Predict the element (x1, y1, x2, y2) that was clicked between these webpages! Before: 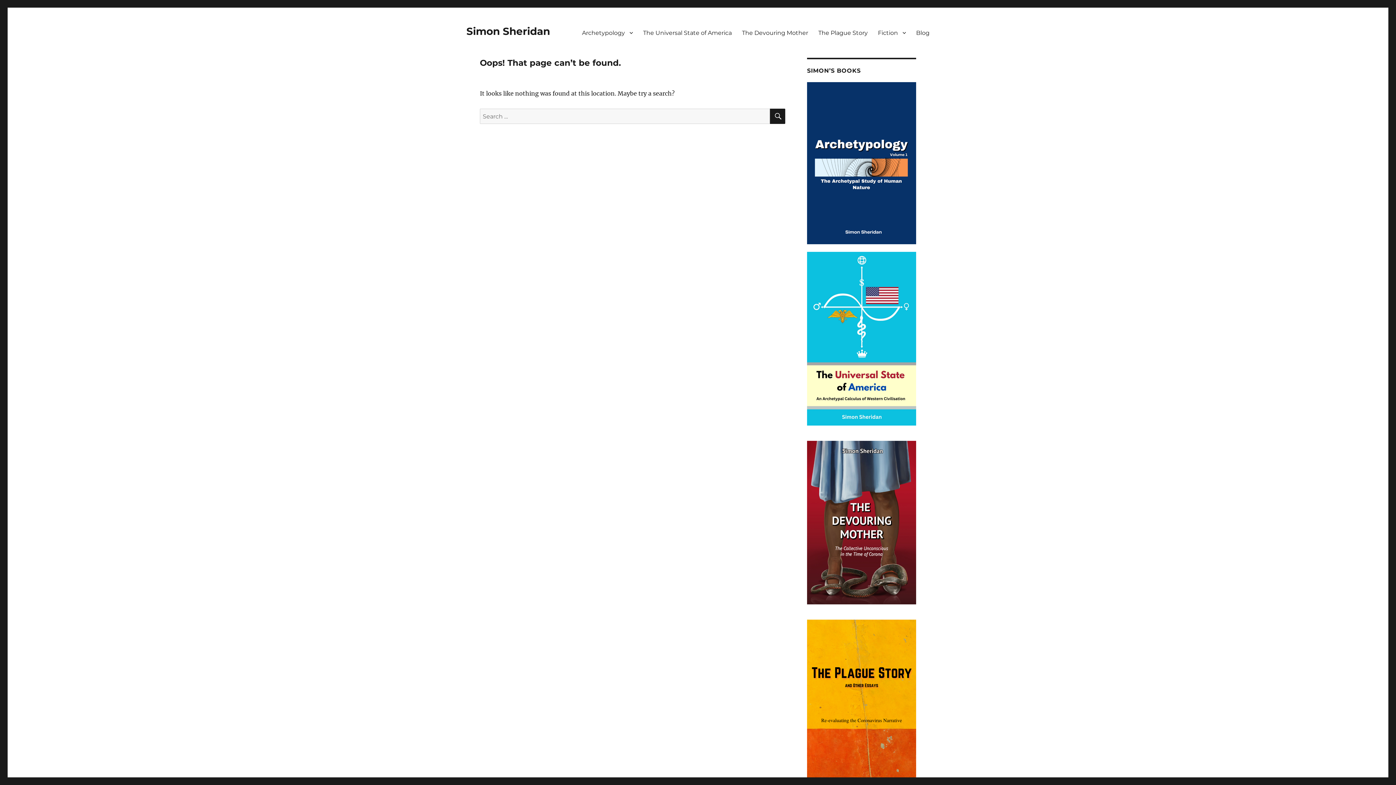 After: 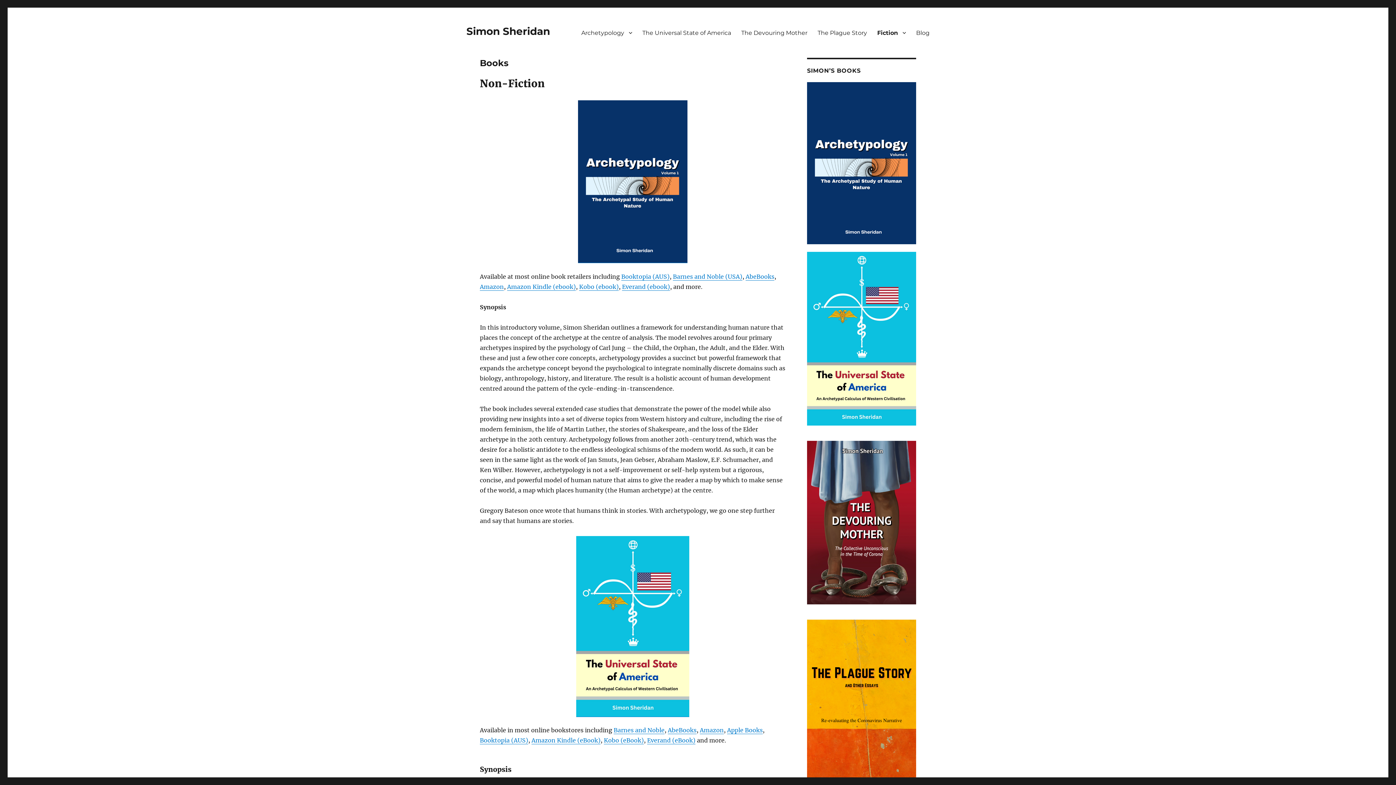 Action: label: Fiction bbox: (873, 25, 911, 40)